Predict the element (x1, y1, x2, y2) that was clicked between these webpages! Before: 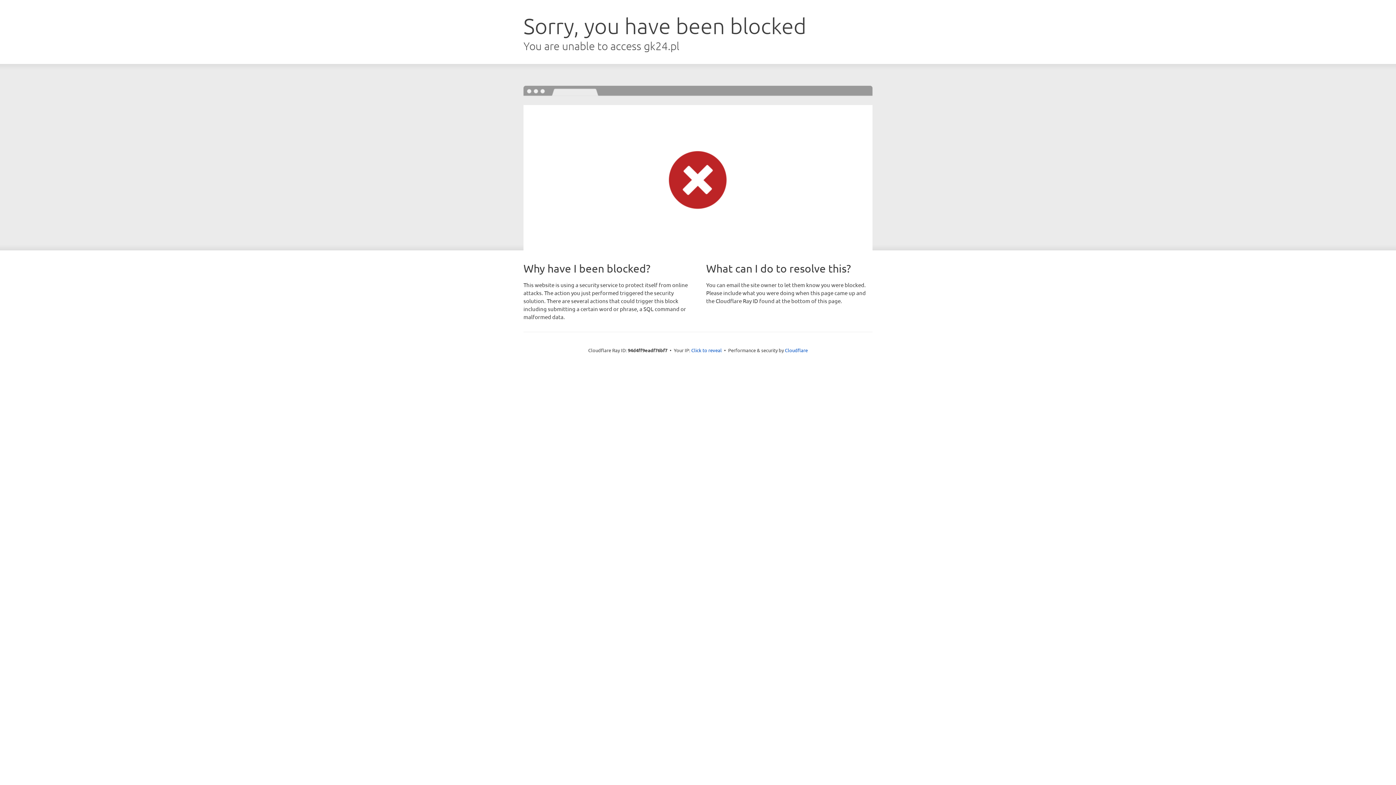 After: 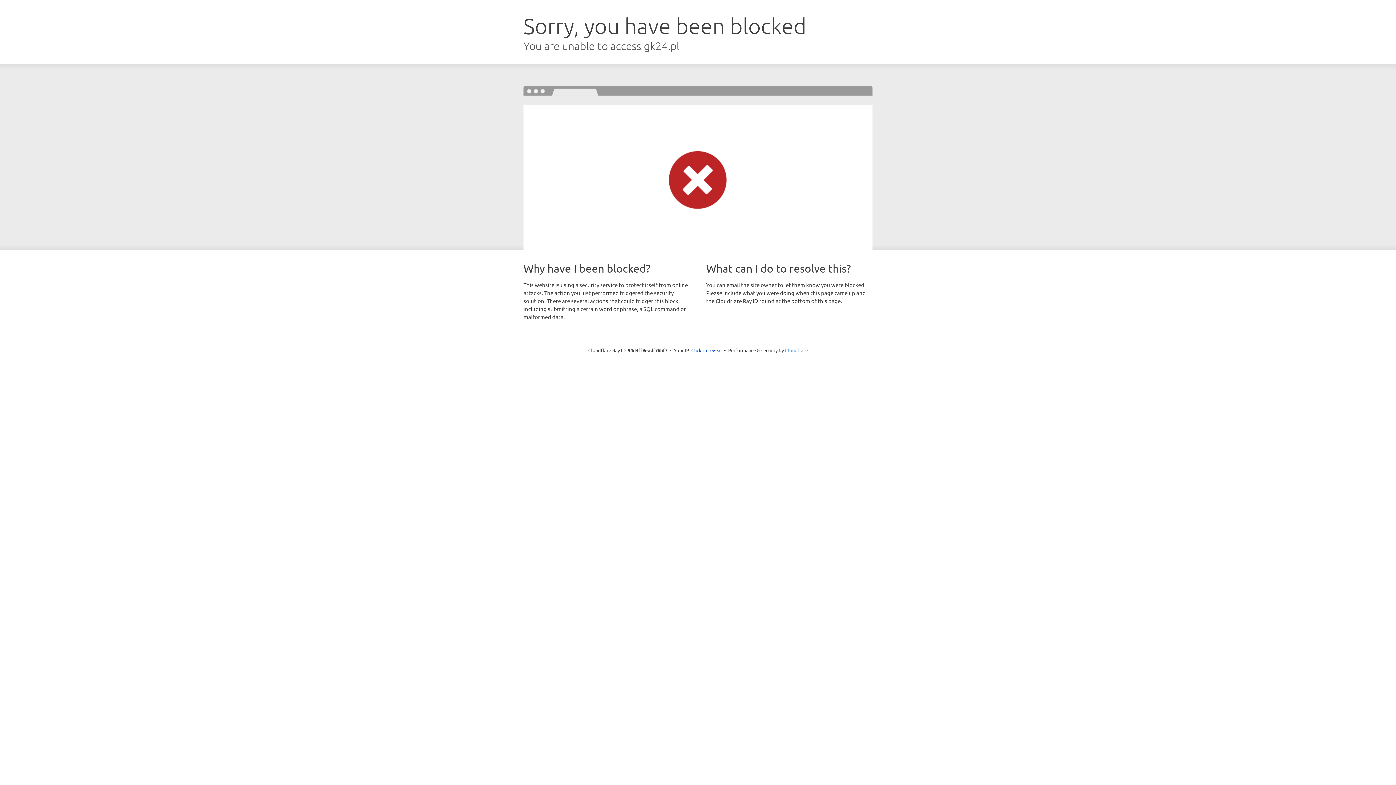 Action: label: Cloudflare bbox: (785, 347, 808, 353)